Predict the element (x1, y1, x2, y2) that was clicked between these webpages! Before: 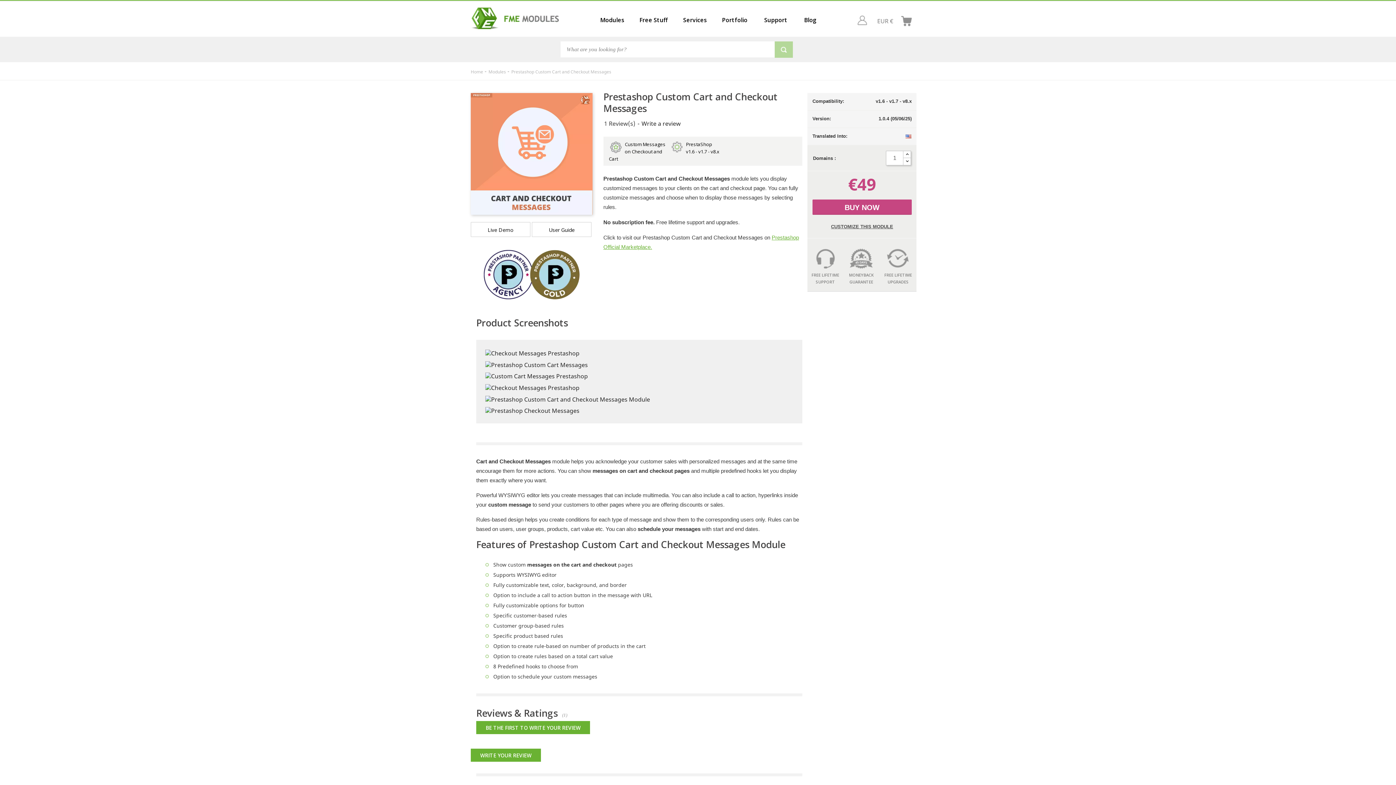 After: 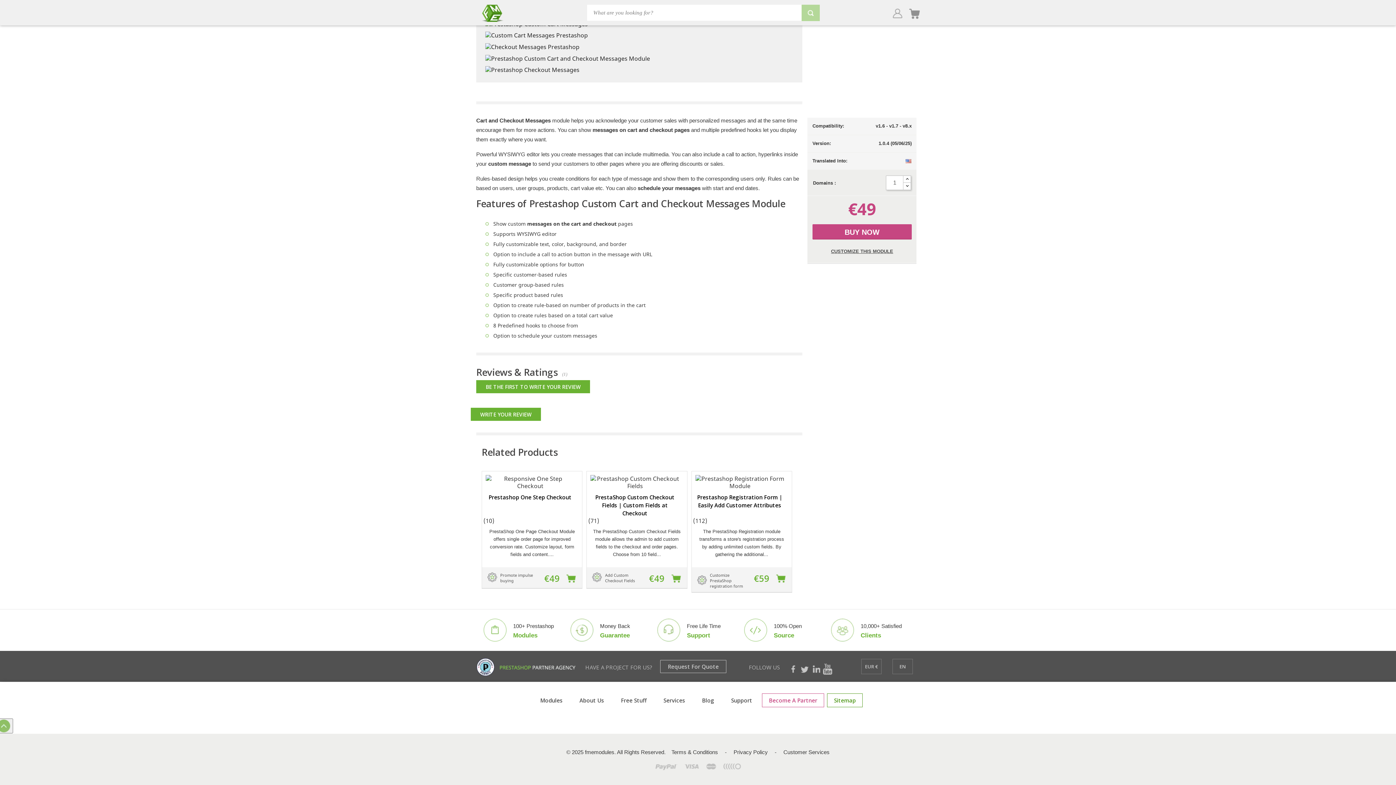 Action: bbox: (604, 119, 635, 127) label: 1 Review(s)